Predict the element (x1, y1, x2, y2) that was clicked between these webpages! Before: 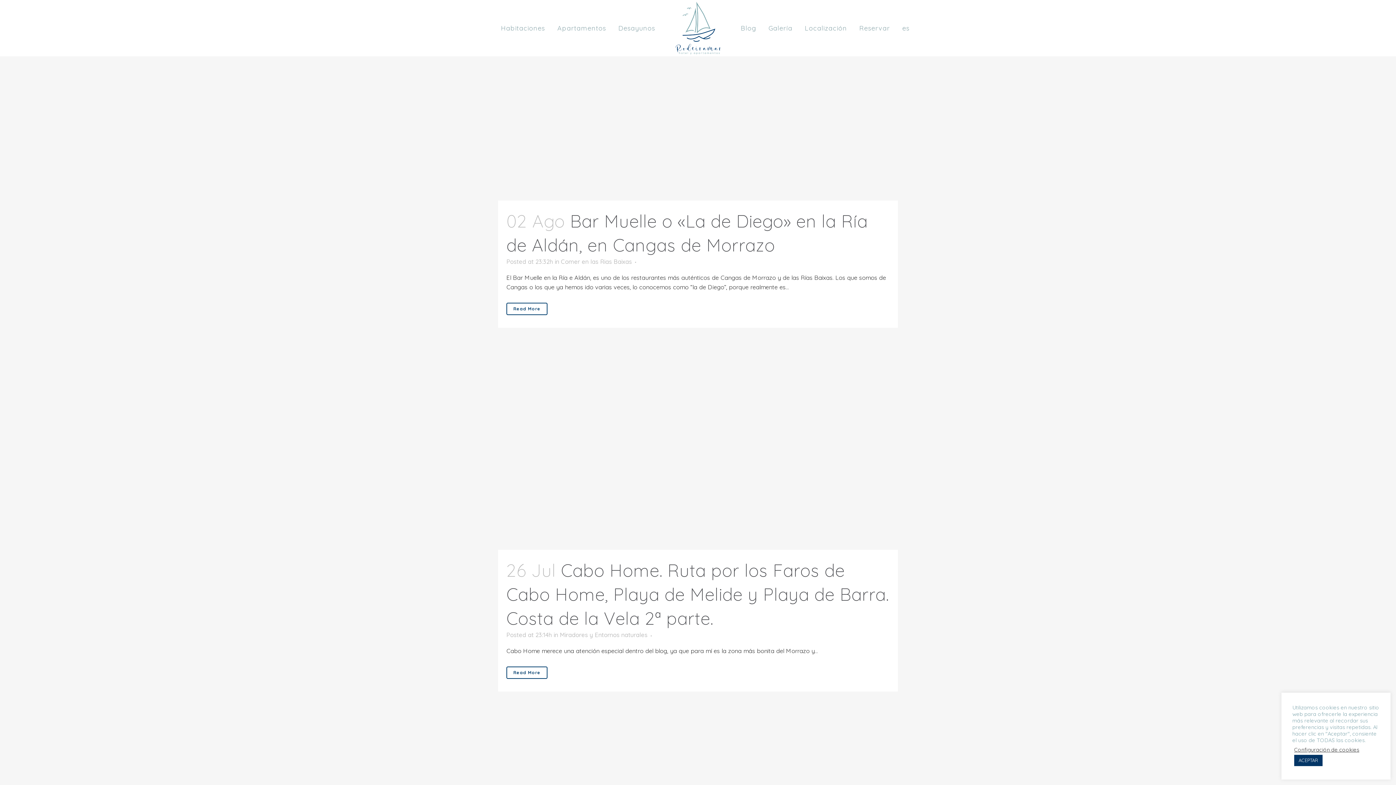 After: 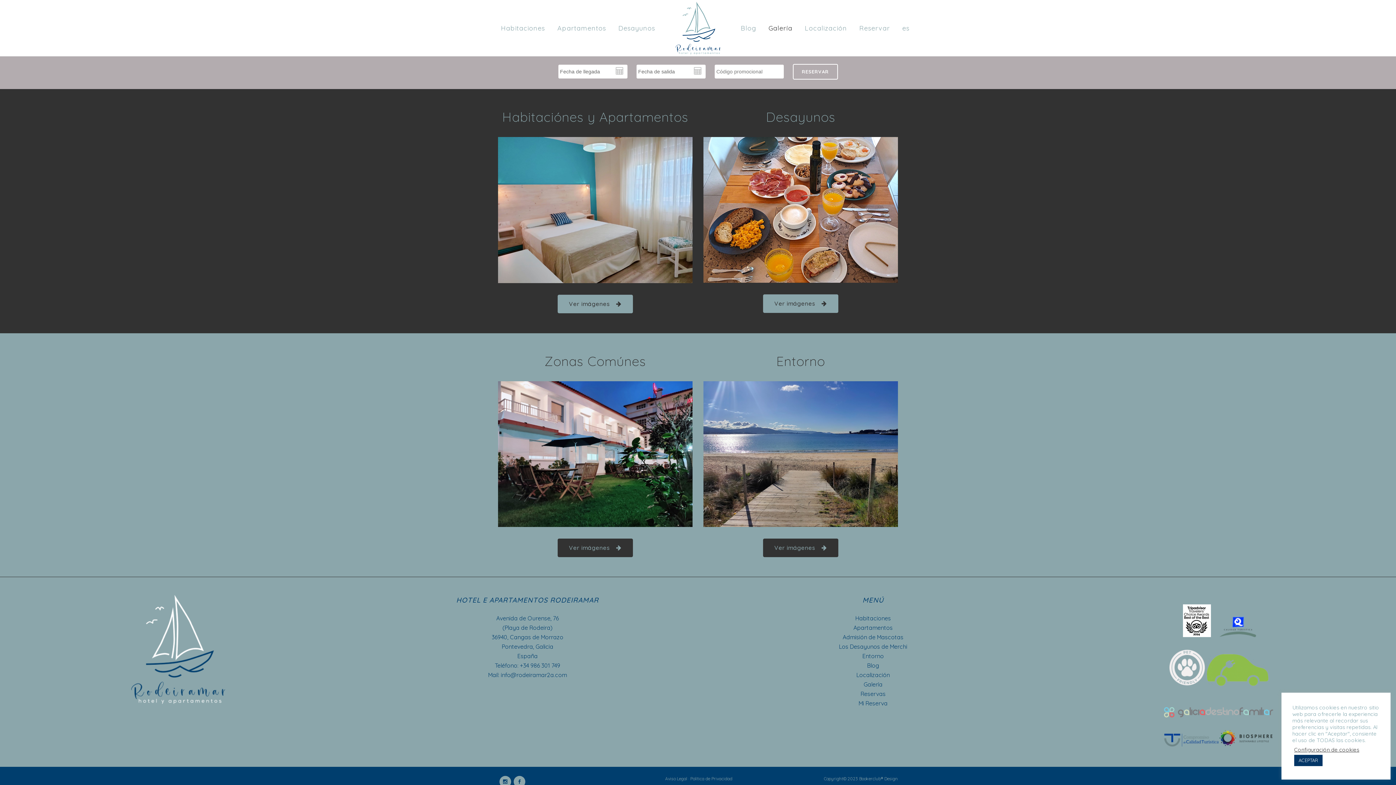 Action: label: Galería bbox: (762, 0, 798, 56)